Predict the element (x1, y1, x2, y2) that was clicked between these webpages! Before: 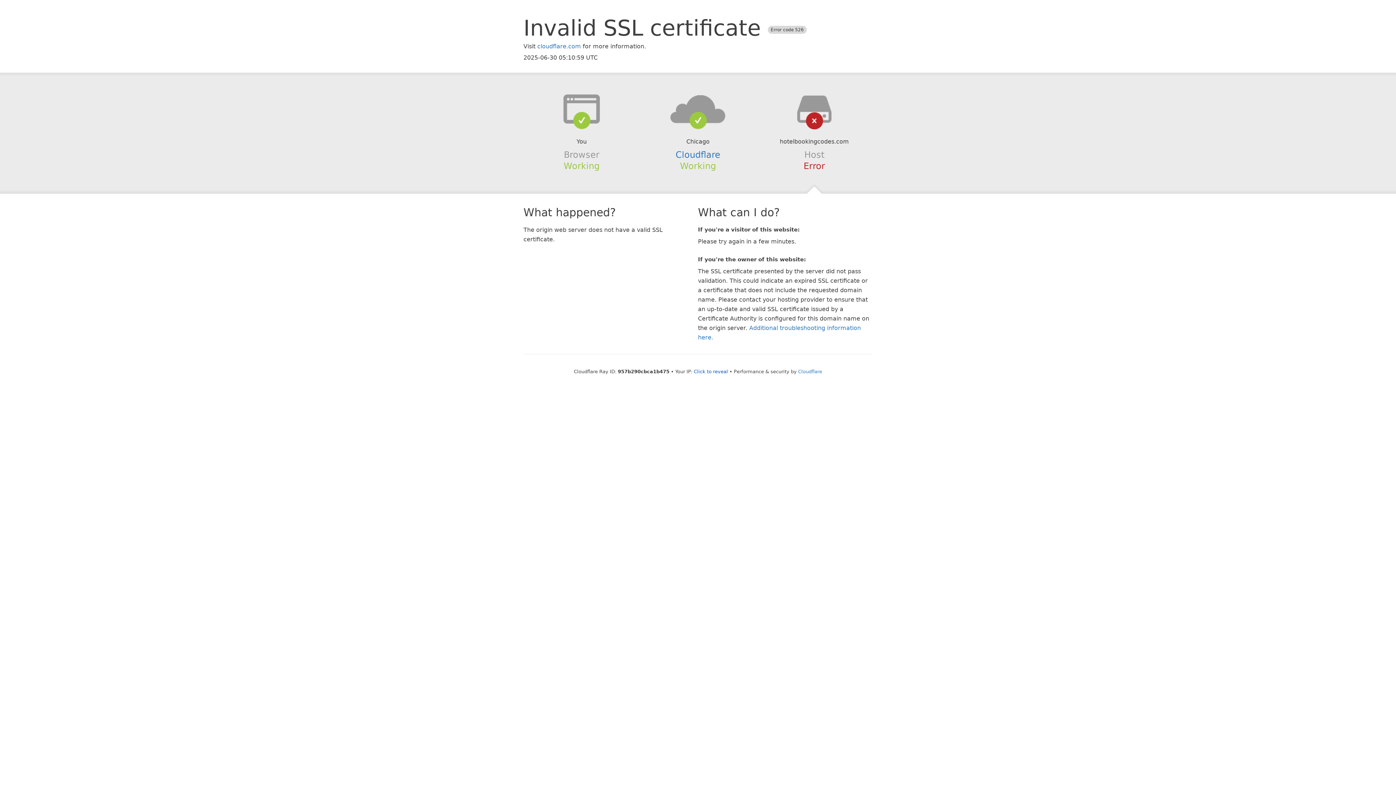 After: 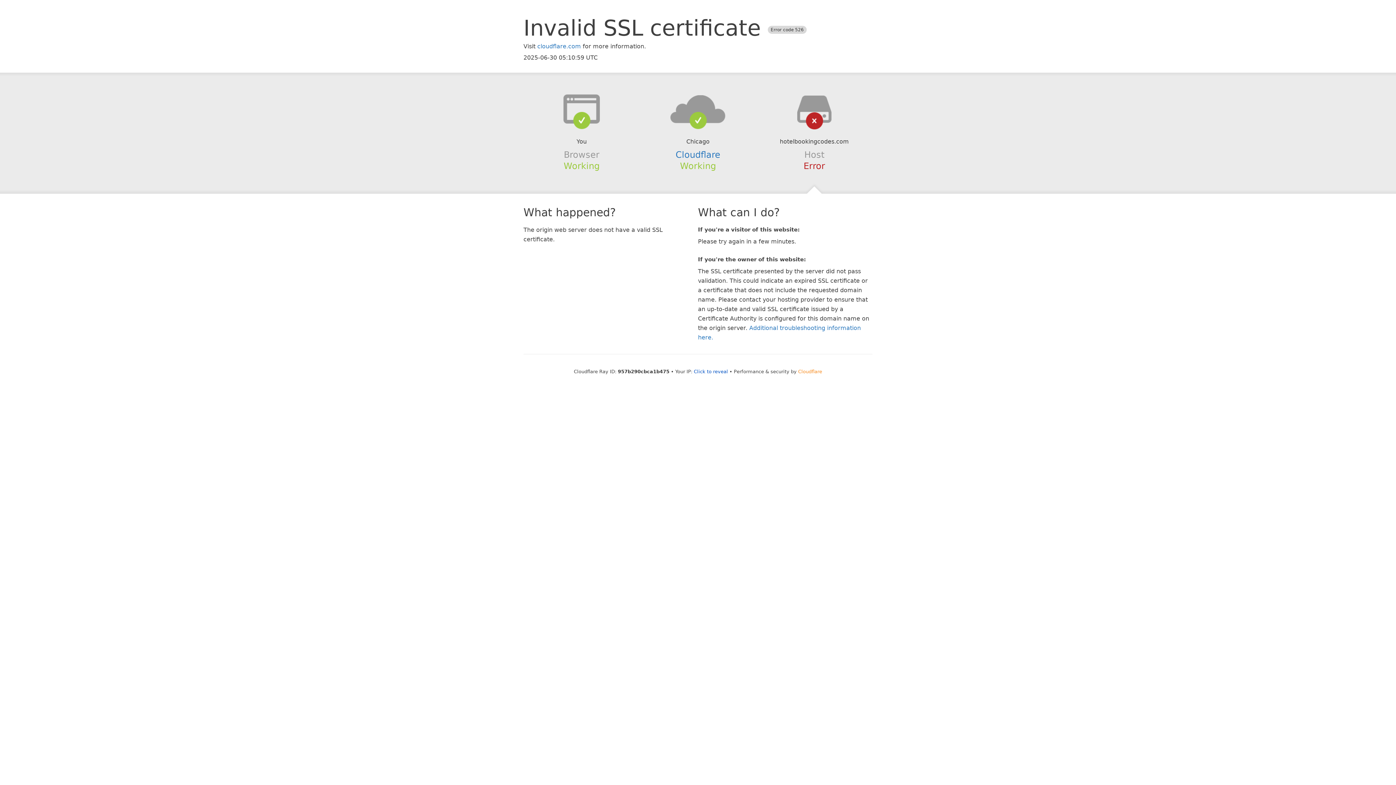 Action: label: Cloudflare bbox: (798, 368, 822, 374)